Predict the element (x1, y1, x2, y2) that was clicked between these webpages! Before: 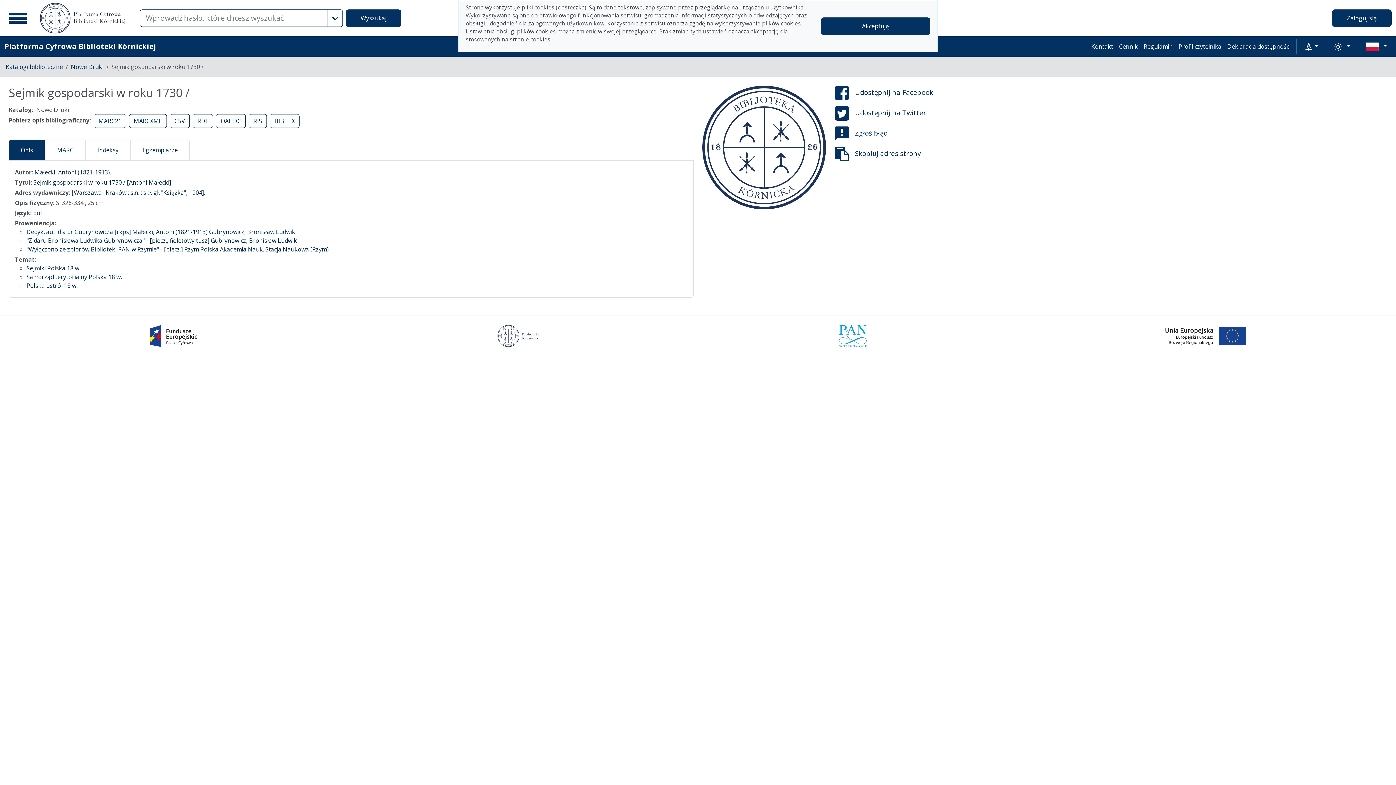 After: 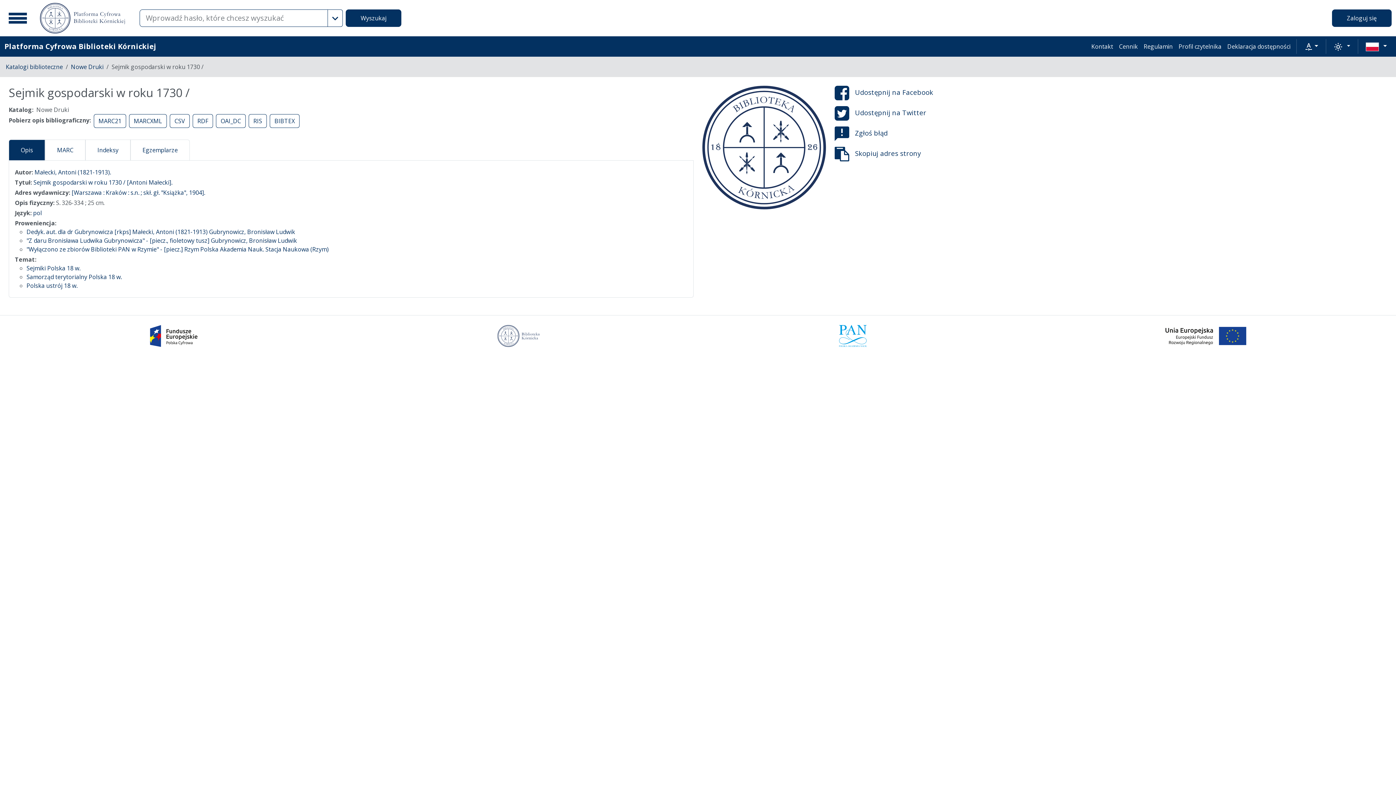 Action: label: Akceptuję bbox: (820, 17, 930, 34)